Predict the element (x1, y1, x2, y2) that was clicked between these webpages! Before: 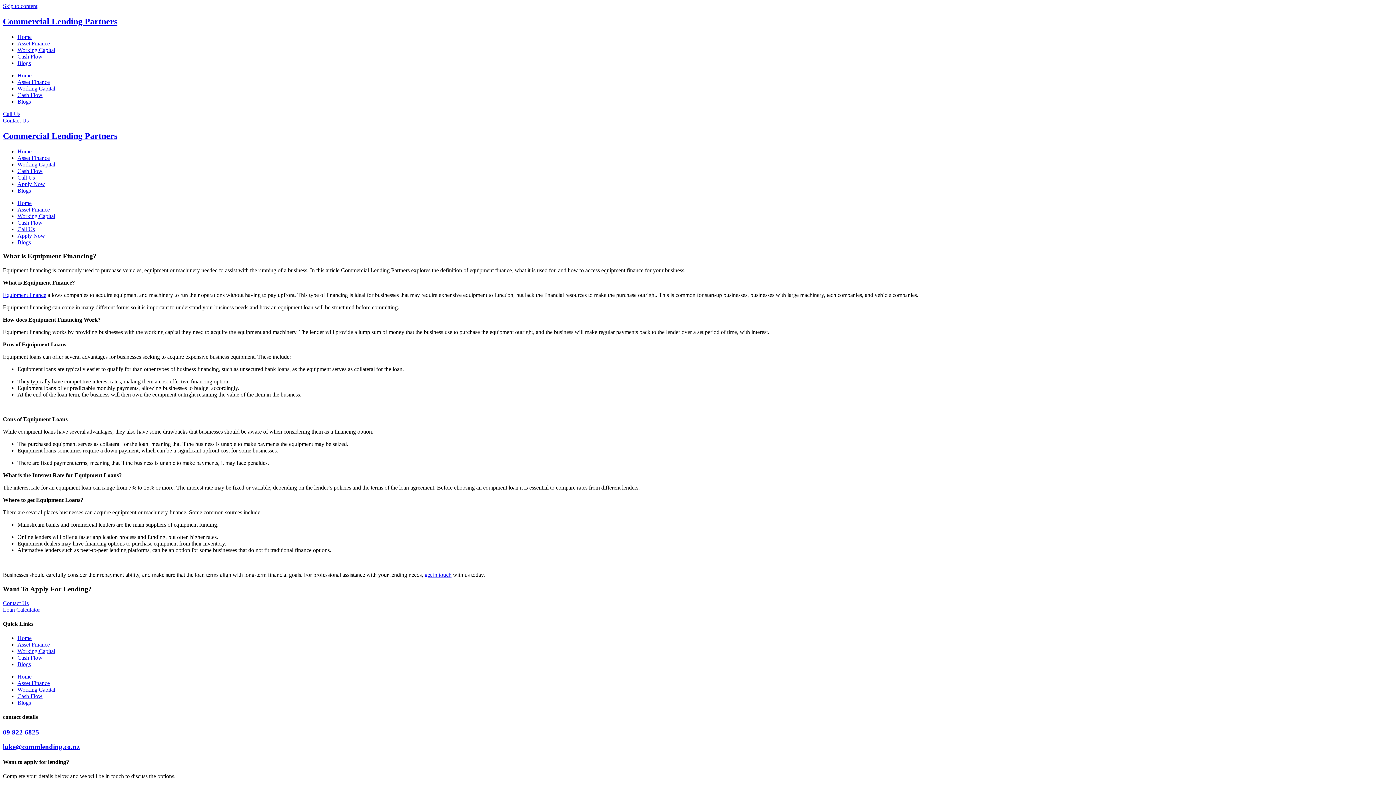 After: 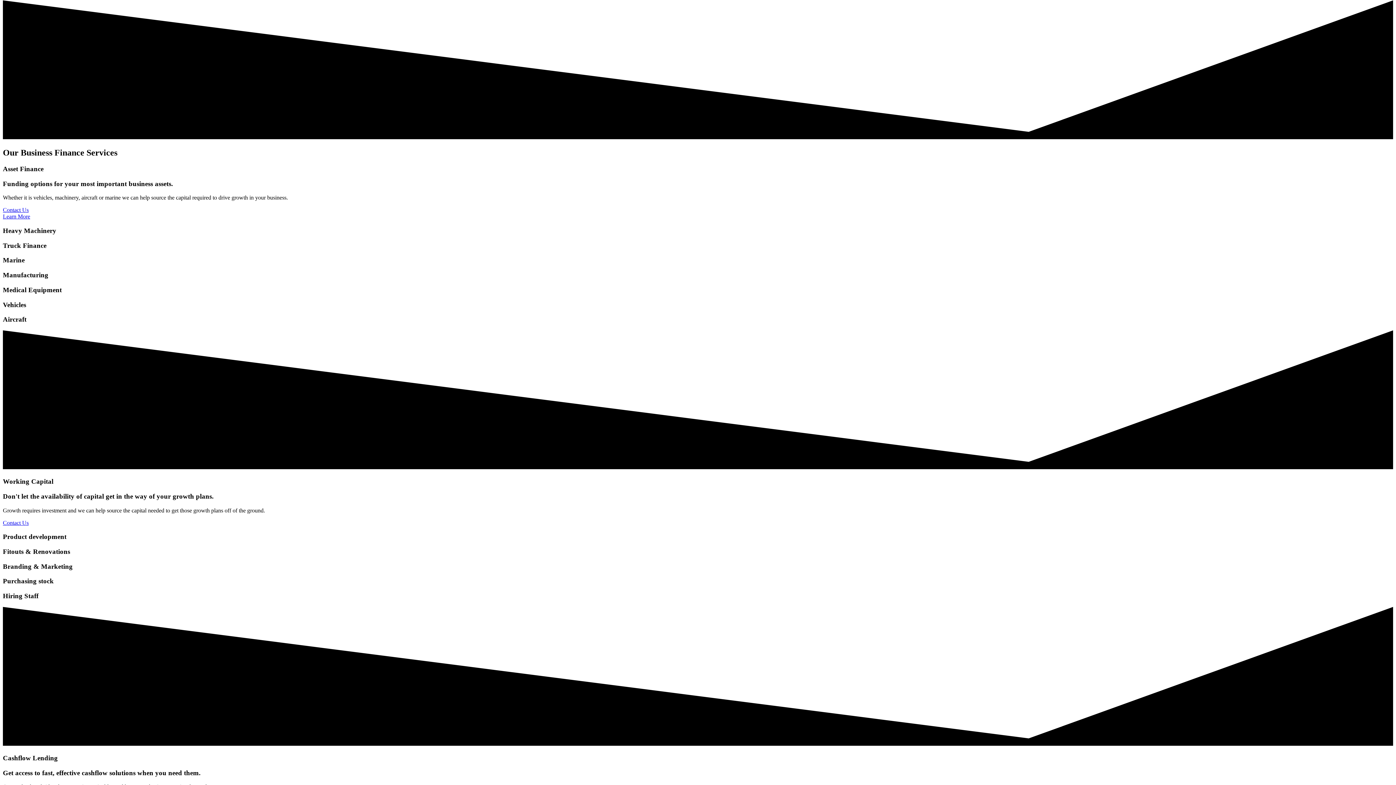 Action: label: Asset Finance bbox: (17, 78, 49, 85)